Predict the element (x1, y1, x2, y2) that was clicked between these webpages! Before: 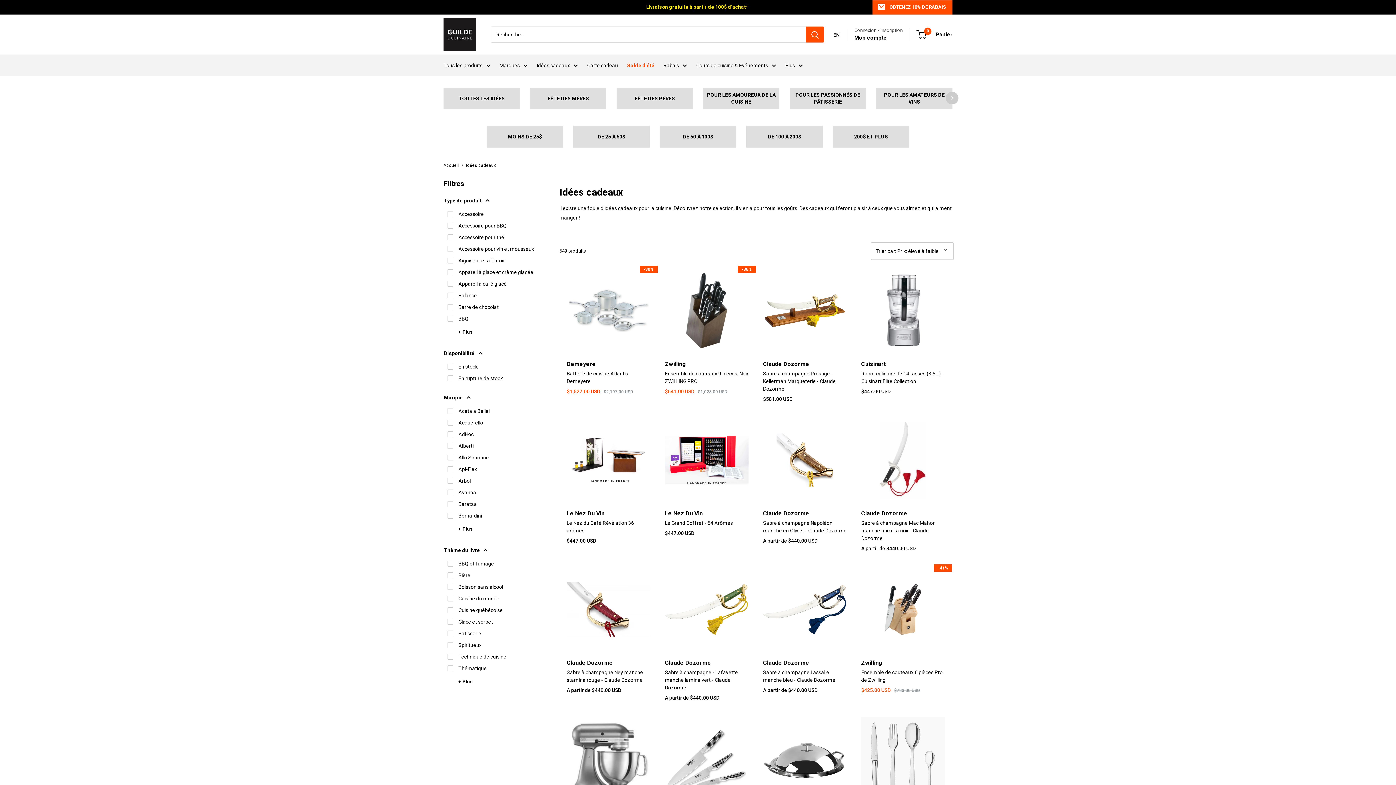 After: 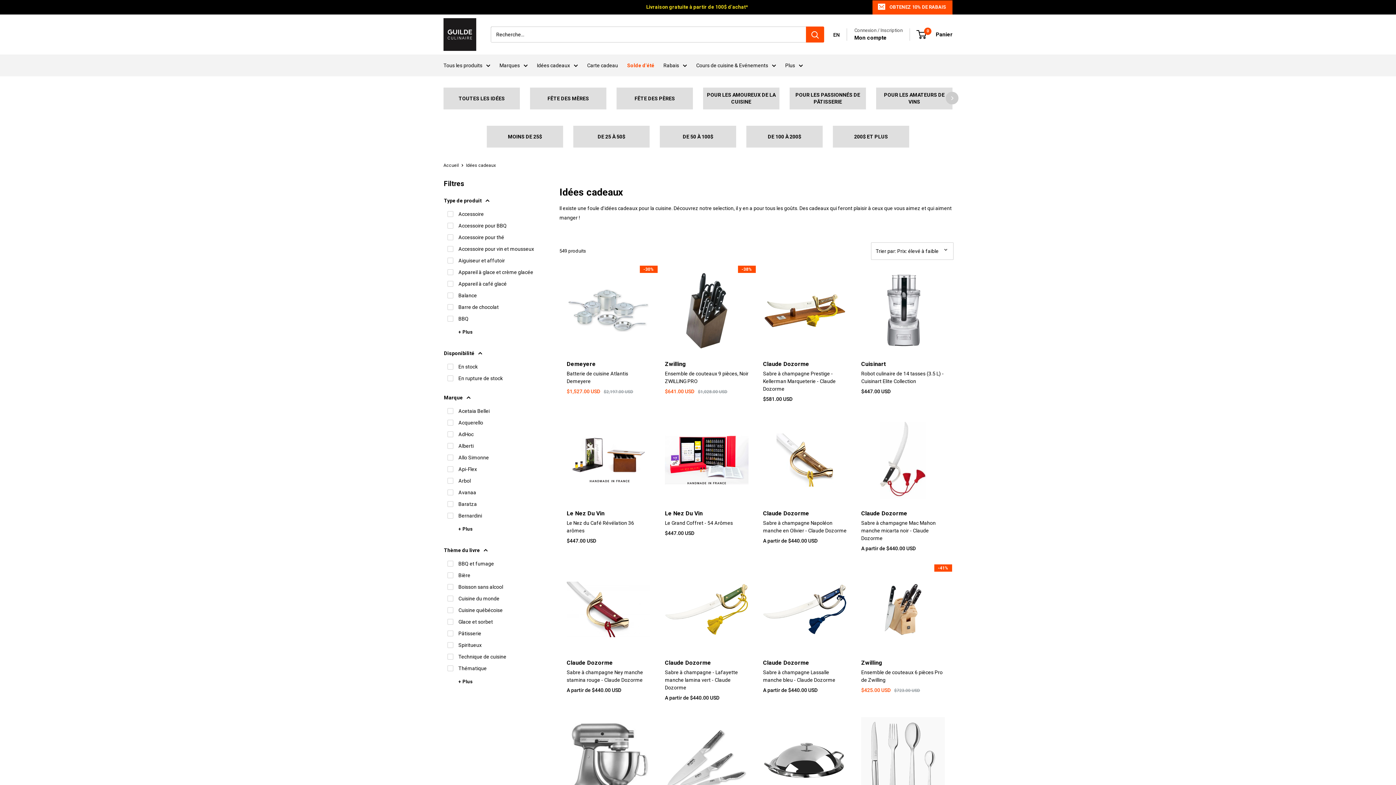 Action: label: Idées cadeaux bbox: (466, 162, 496, 168)